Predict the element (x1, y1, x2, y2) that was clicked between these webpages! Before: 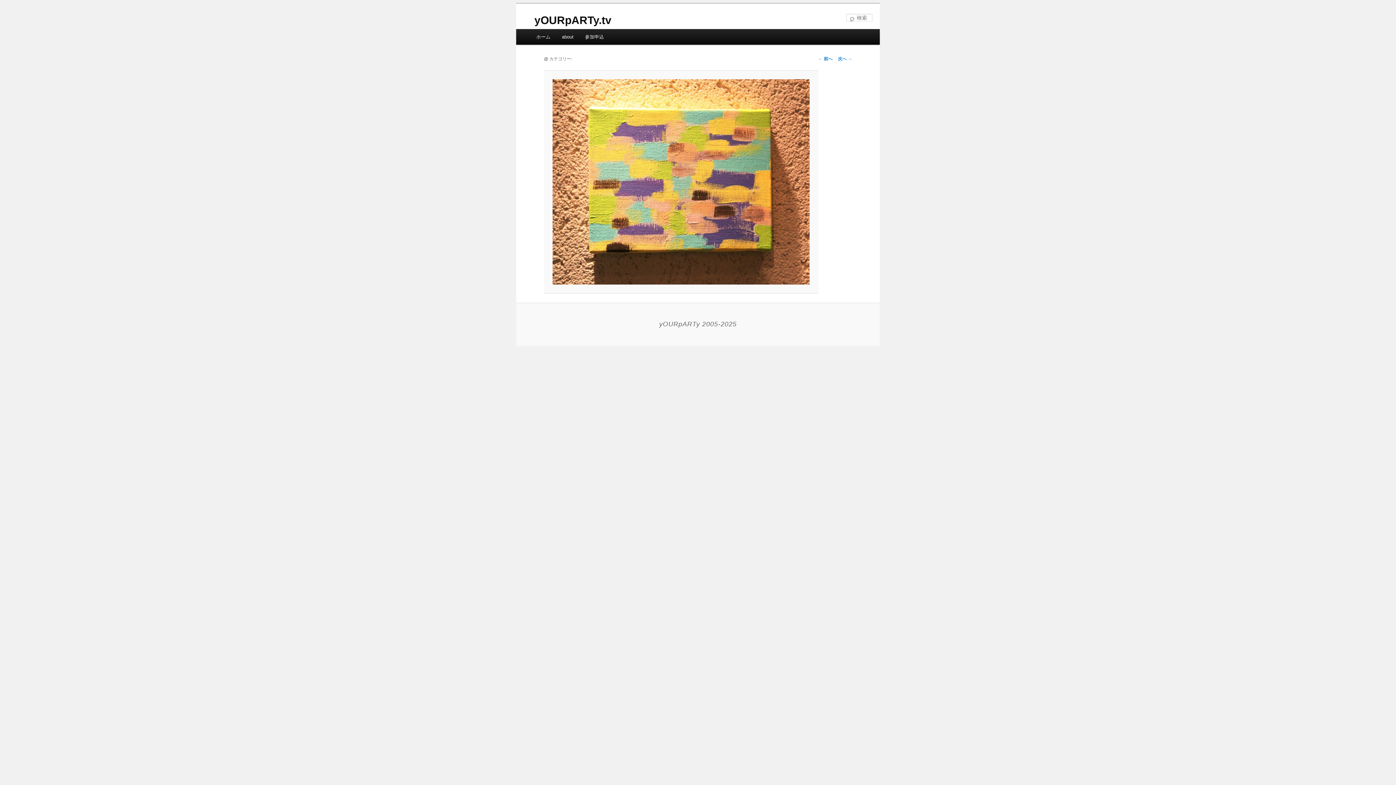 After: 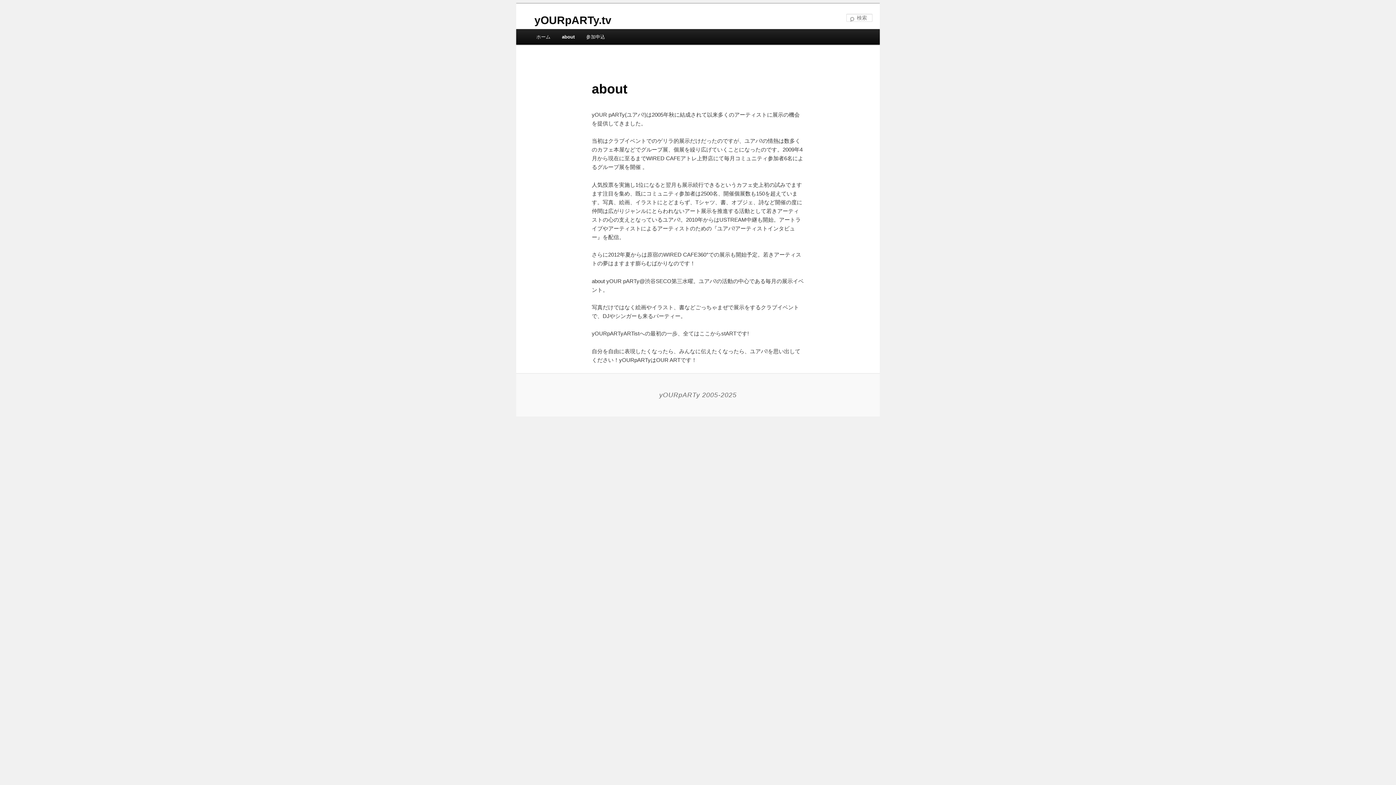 Action: label: about bbox: (556, 29, 579, 44)